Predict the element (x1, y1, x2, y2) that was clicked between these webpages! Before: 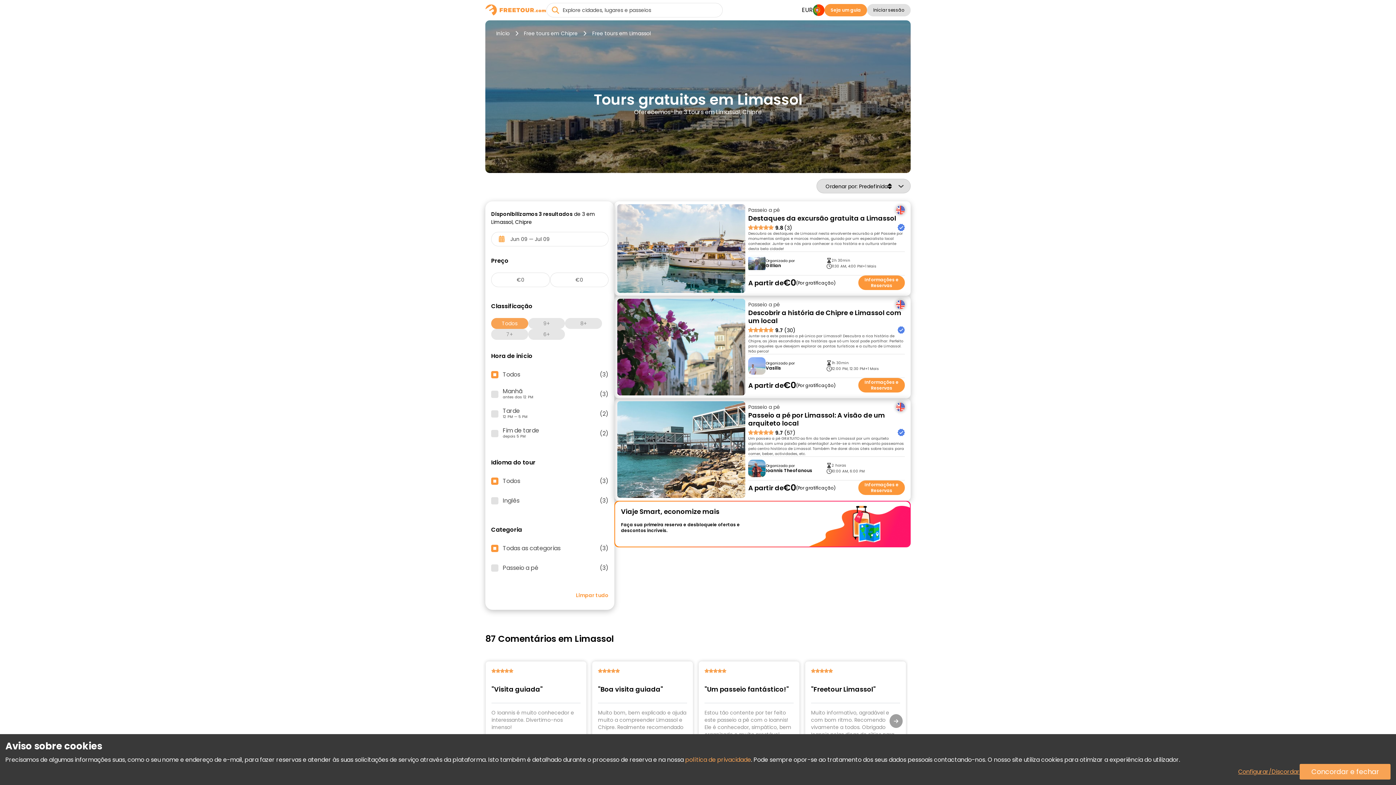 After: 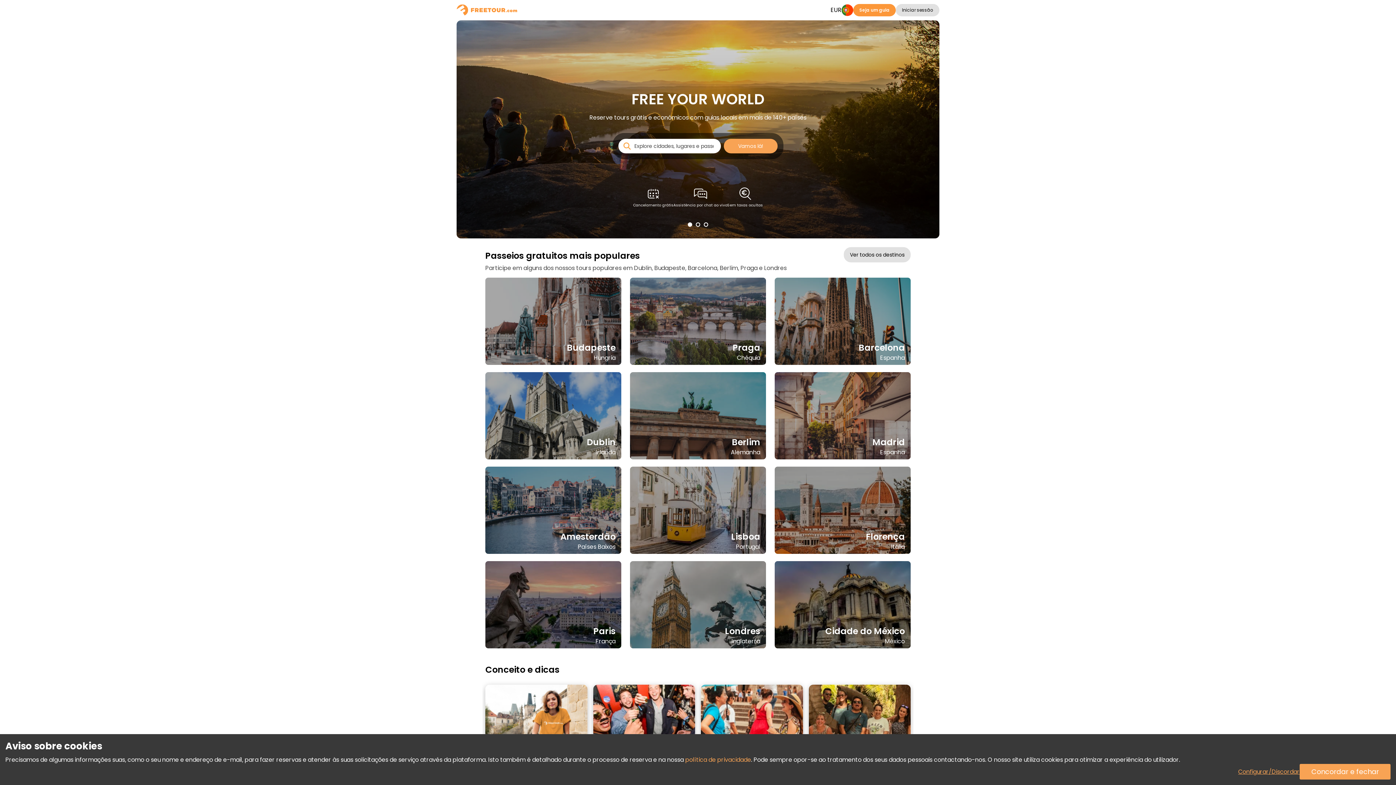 Action: bbox: (490, 25, 515, 41) label: Início